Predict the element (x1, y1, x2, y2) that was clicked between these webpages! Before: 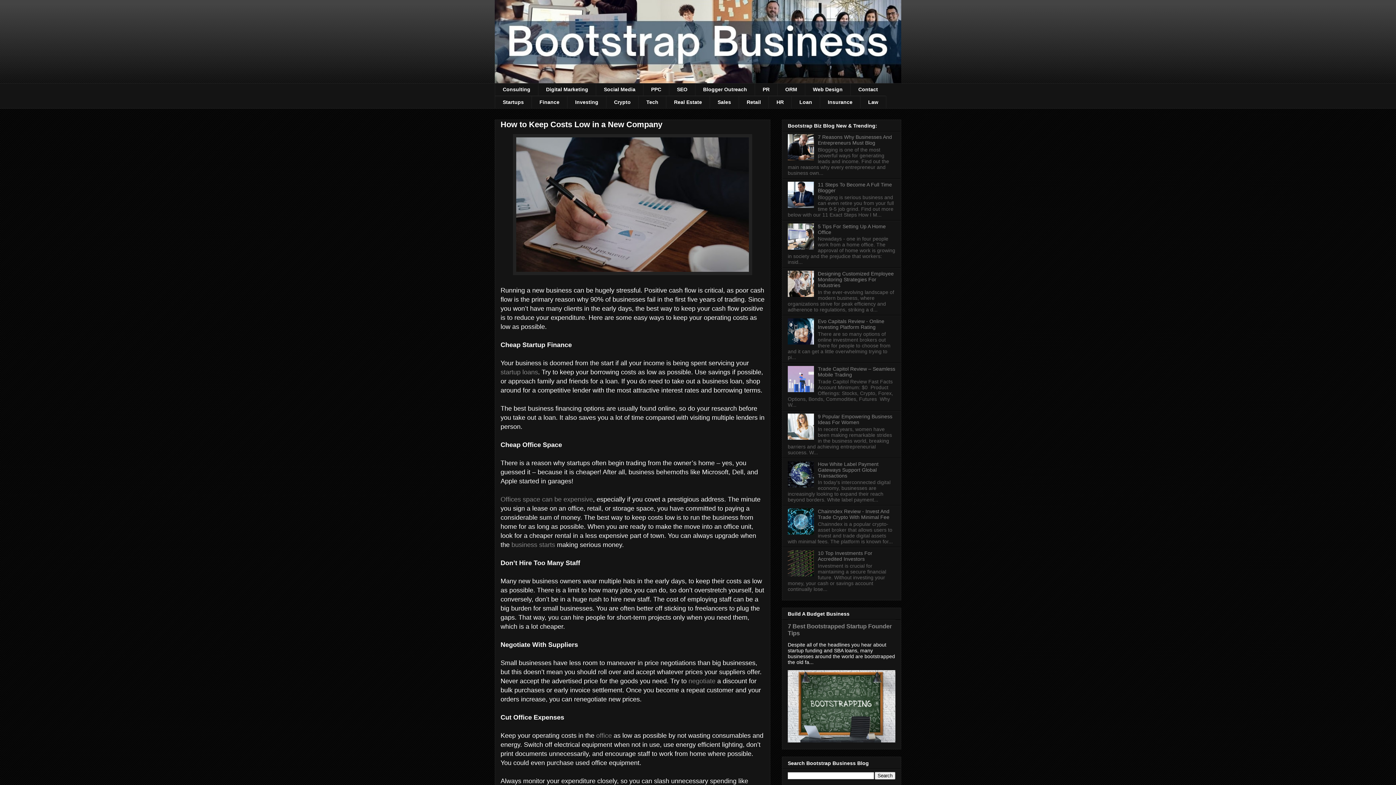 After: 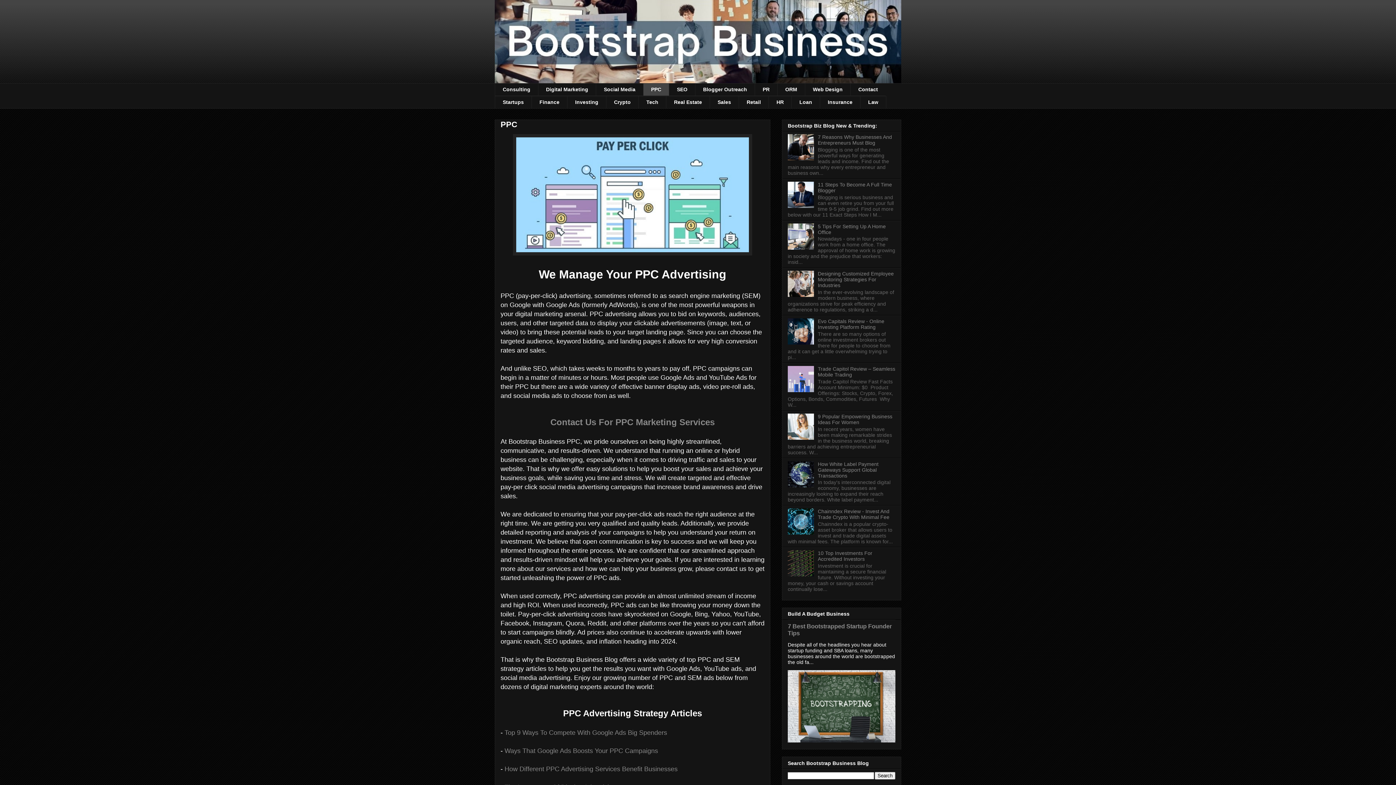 Action: label: PPC bbox: (643, 83, 669, 95)